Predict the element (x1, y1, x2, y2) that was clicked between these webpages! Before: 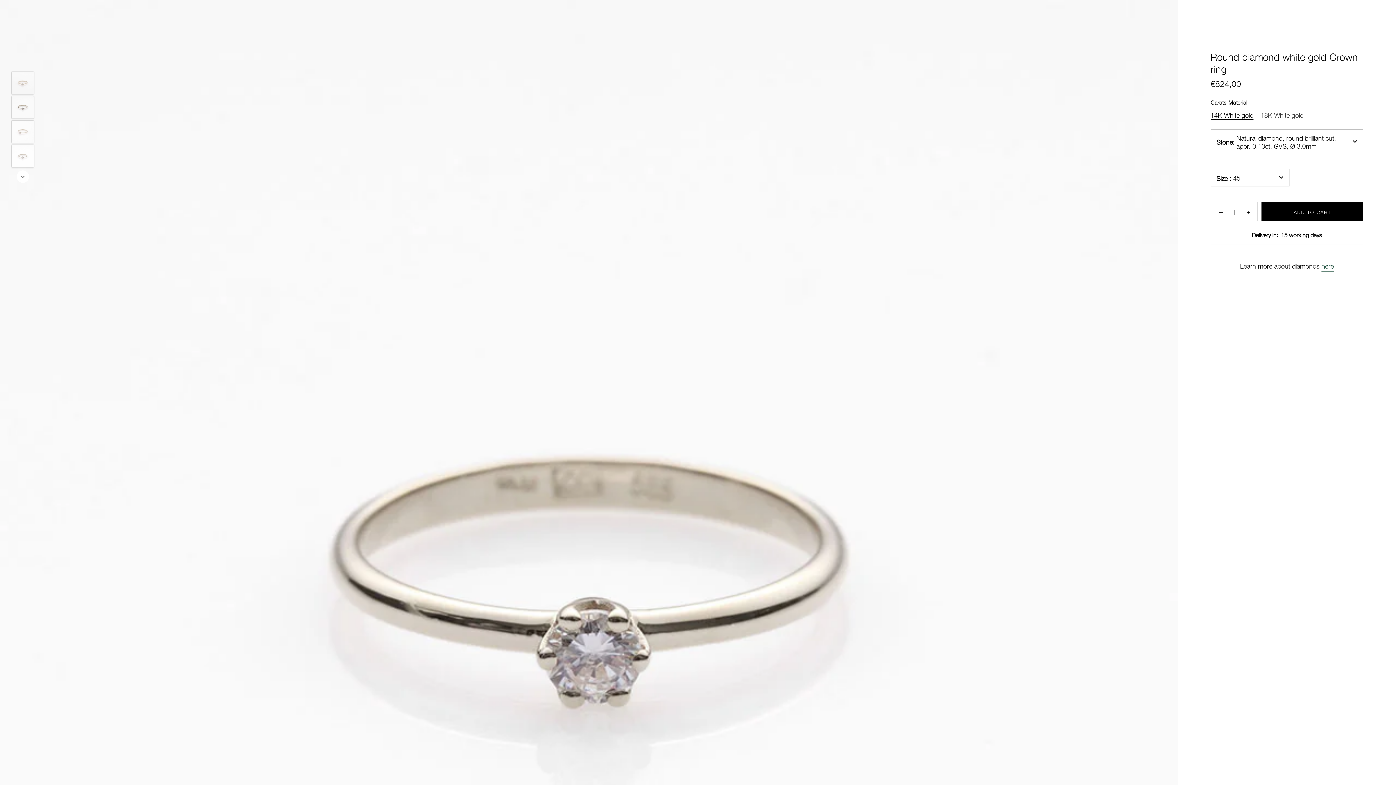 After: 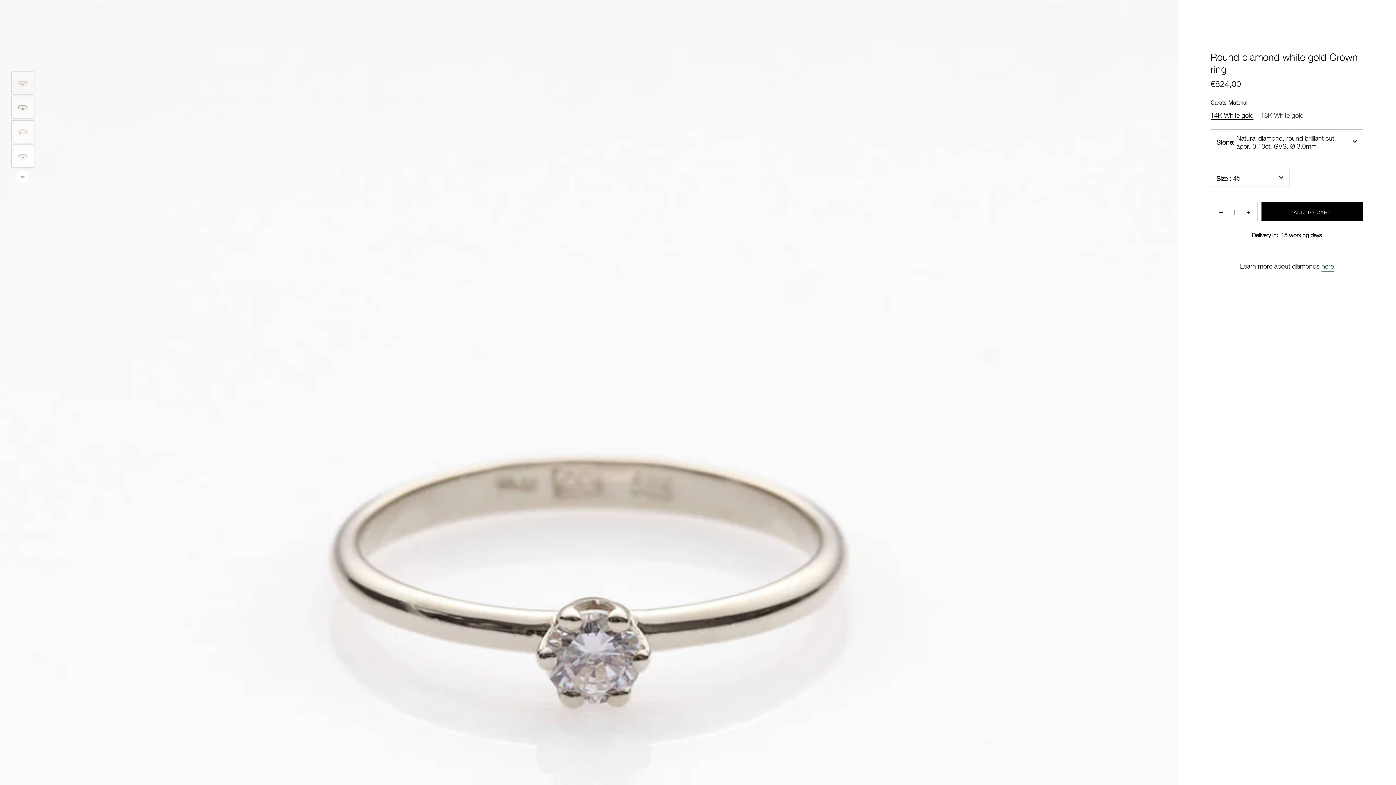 Action: bbox: (1210, 110, 1253, 118) label: 14K White gold